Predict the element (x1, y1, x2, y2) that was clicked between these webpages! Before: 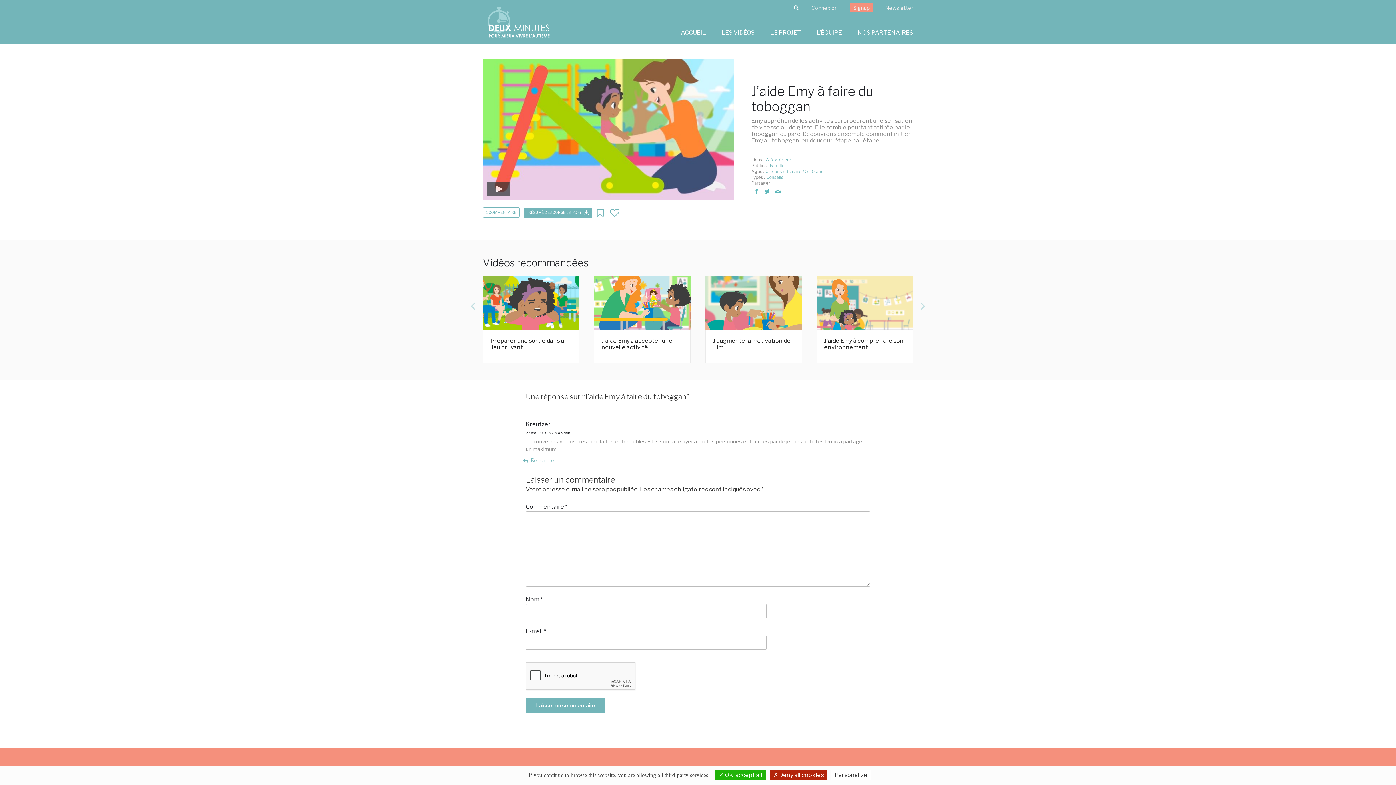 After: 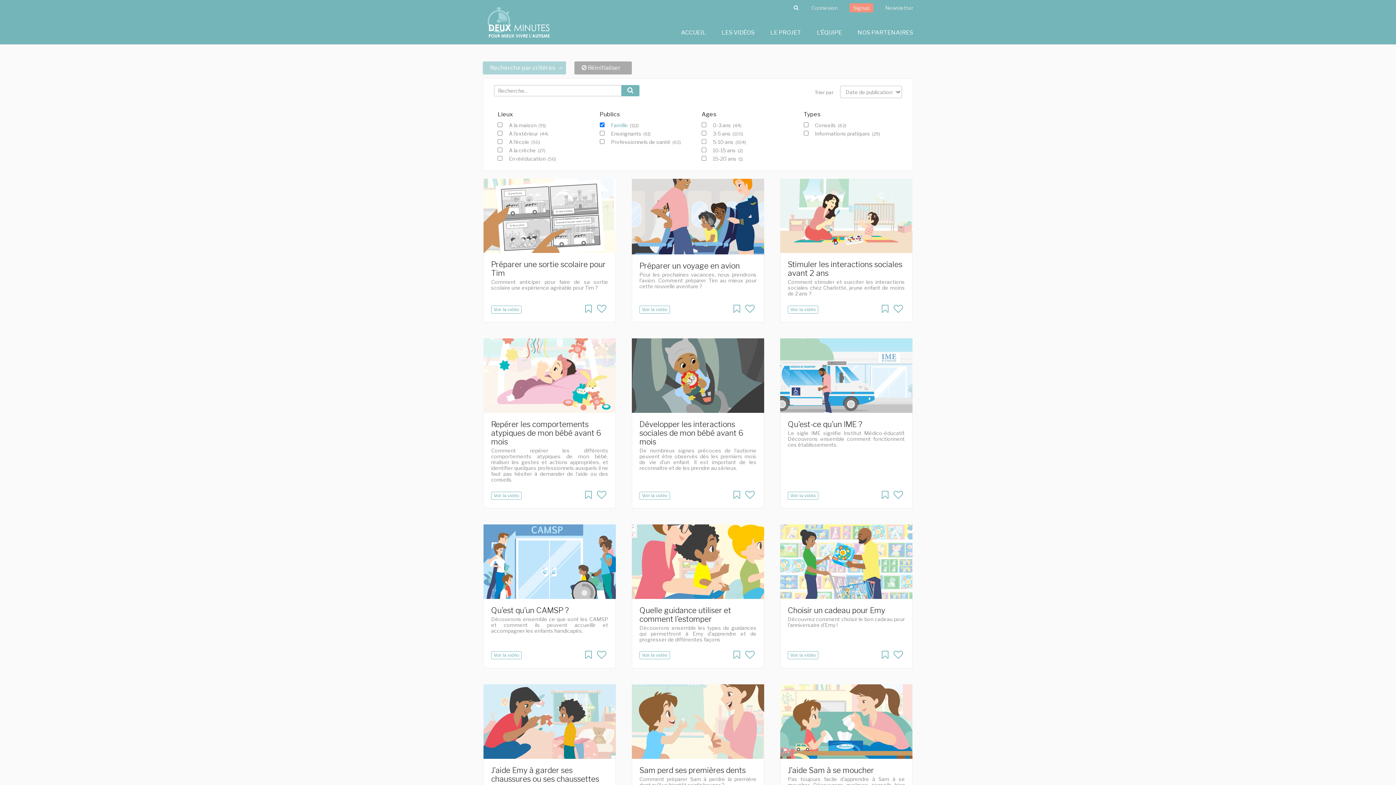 Action: label: Famille bbox: (770, 163, 784, 168)